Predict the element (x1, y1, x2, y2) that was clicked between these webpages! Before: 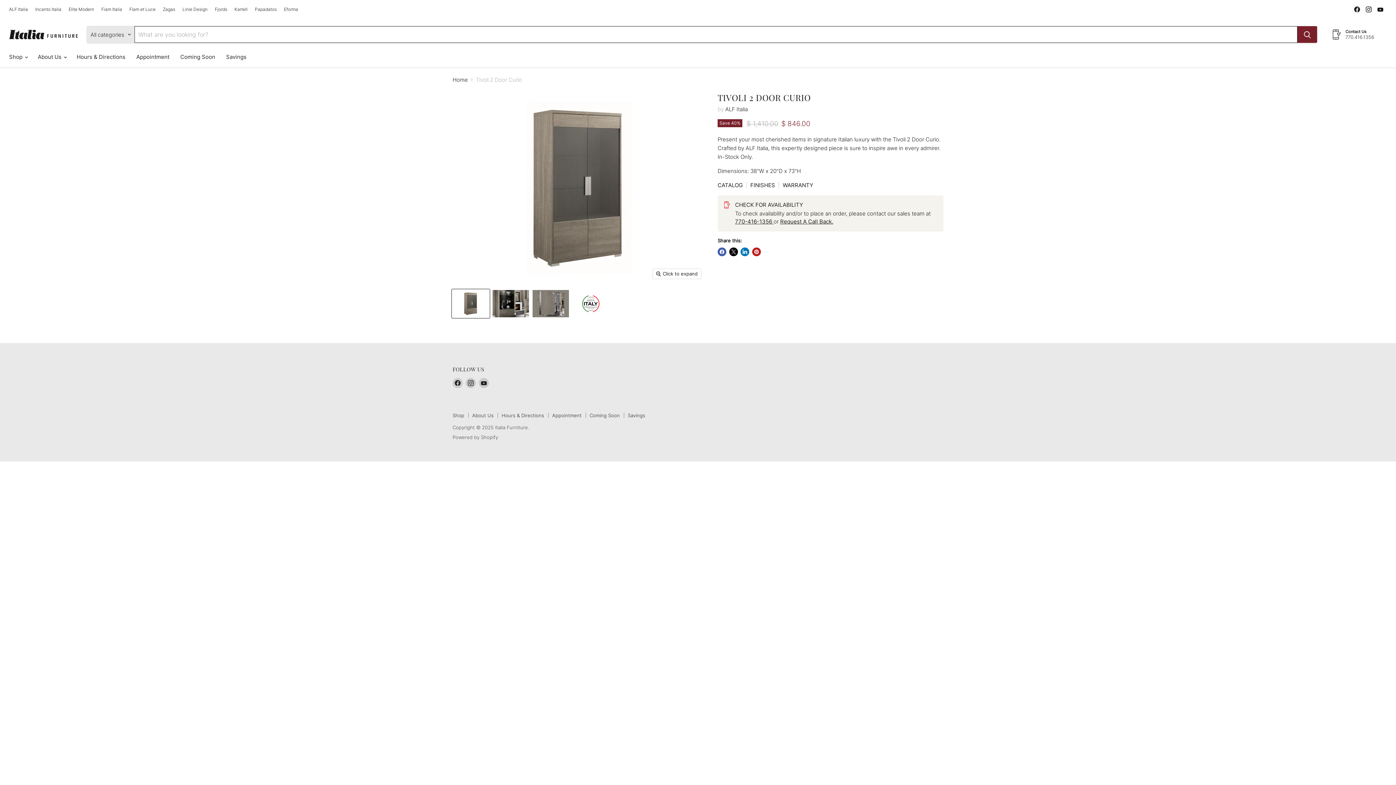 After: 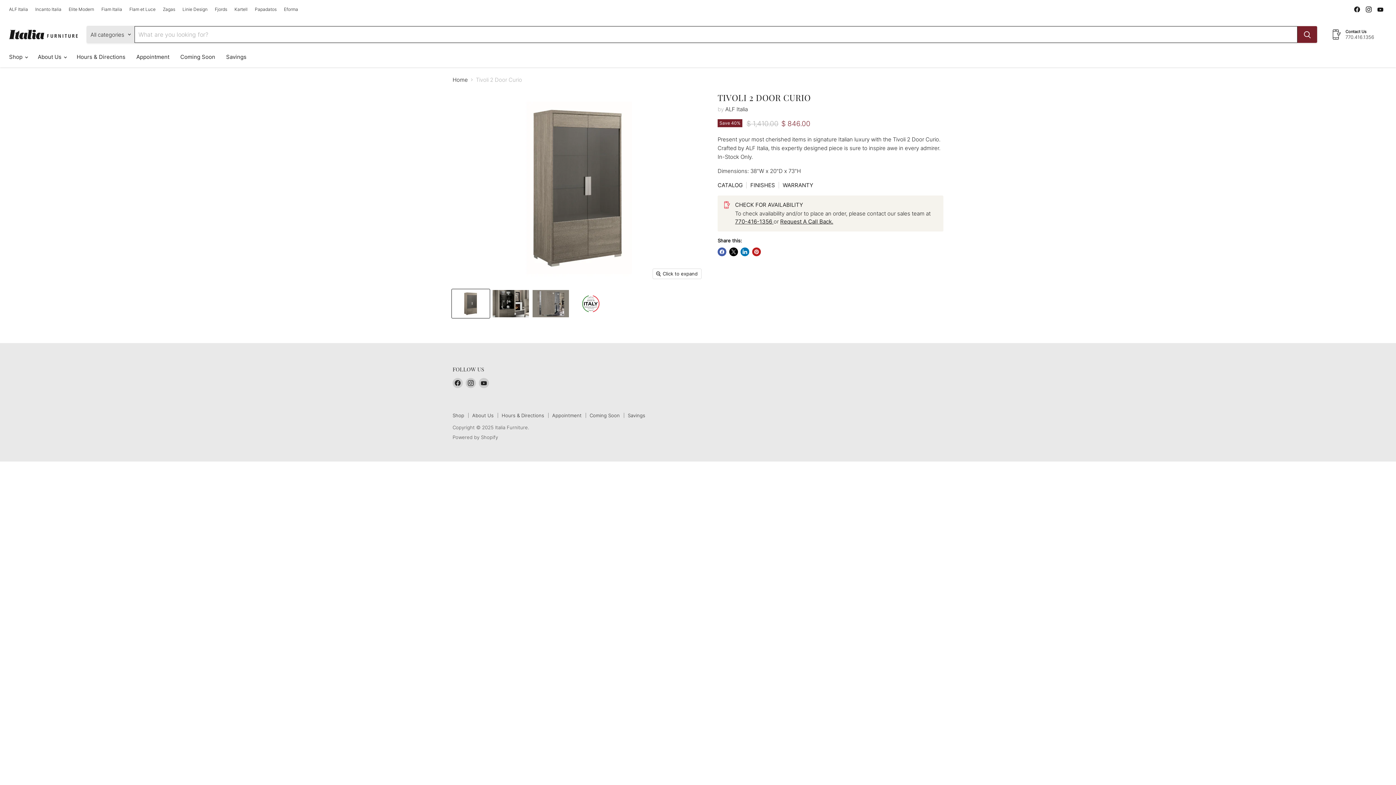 Action: bbox: (452, 289, 489, 318) label: Tivoli 2 Door Curio thumbnail